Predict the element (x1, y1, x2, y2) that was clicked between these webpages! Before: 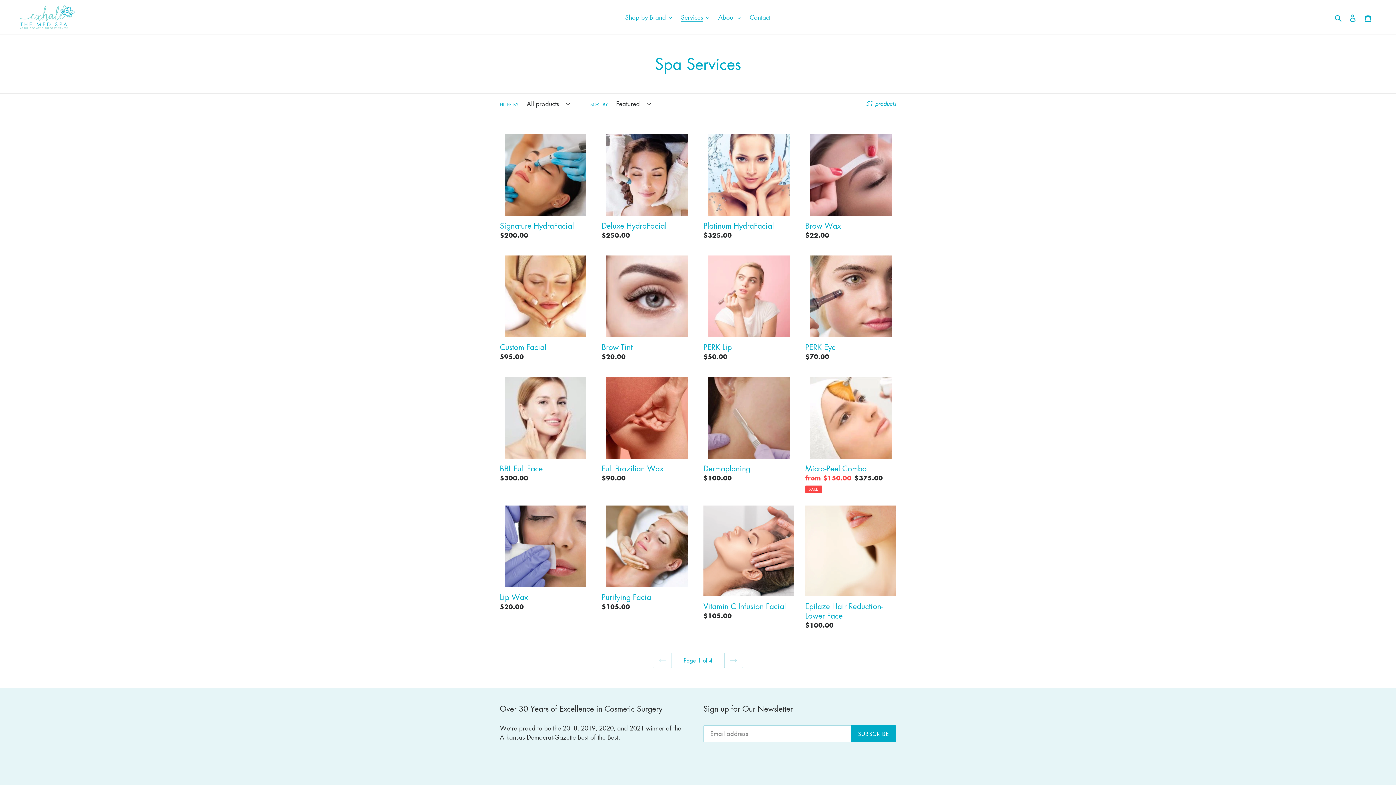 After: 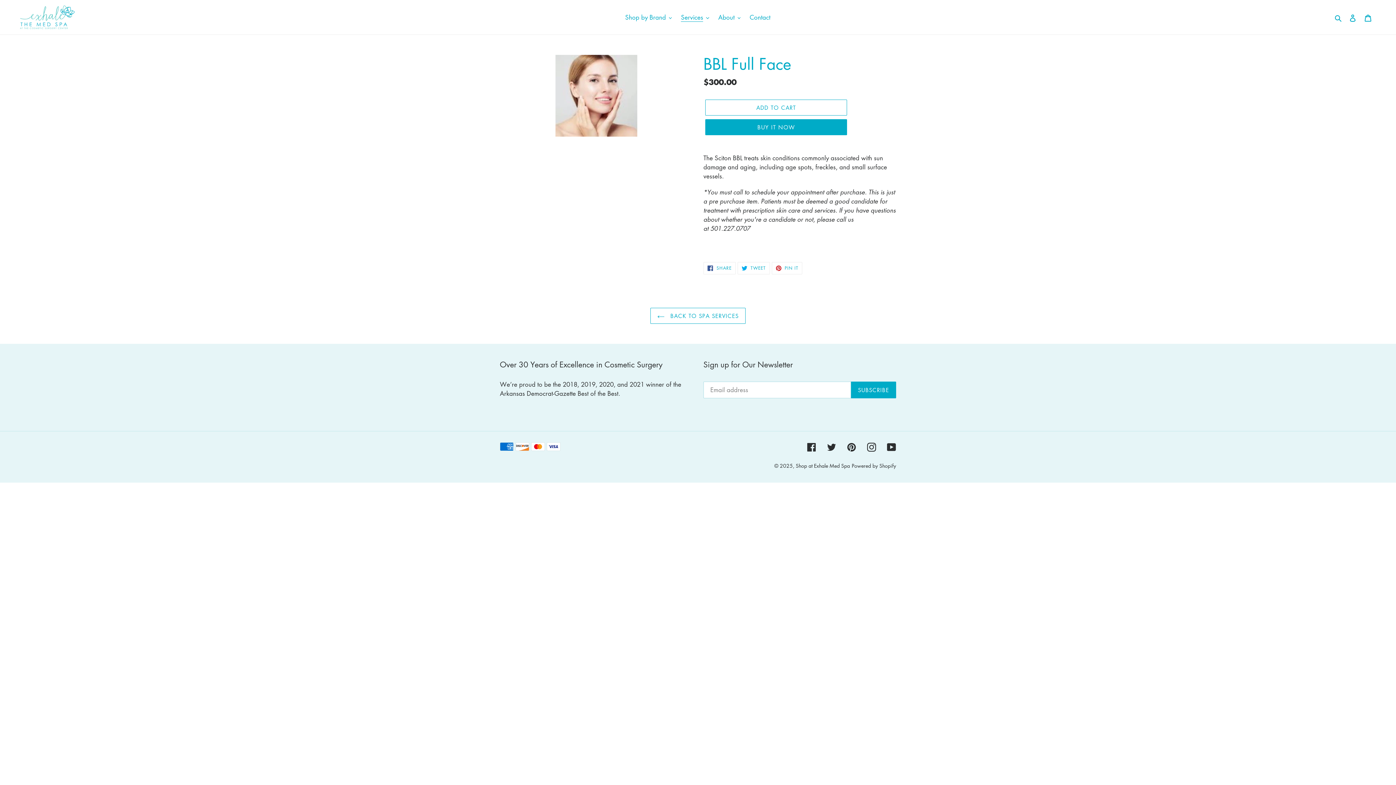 Action: label: BBL Full Face bbox: (500, 377, 590, 485)